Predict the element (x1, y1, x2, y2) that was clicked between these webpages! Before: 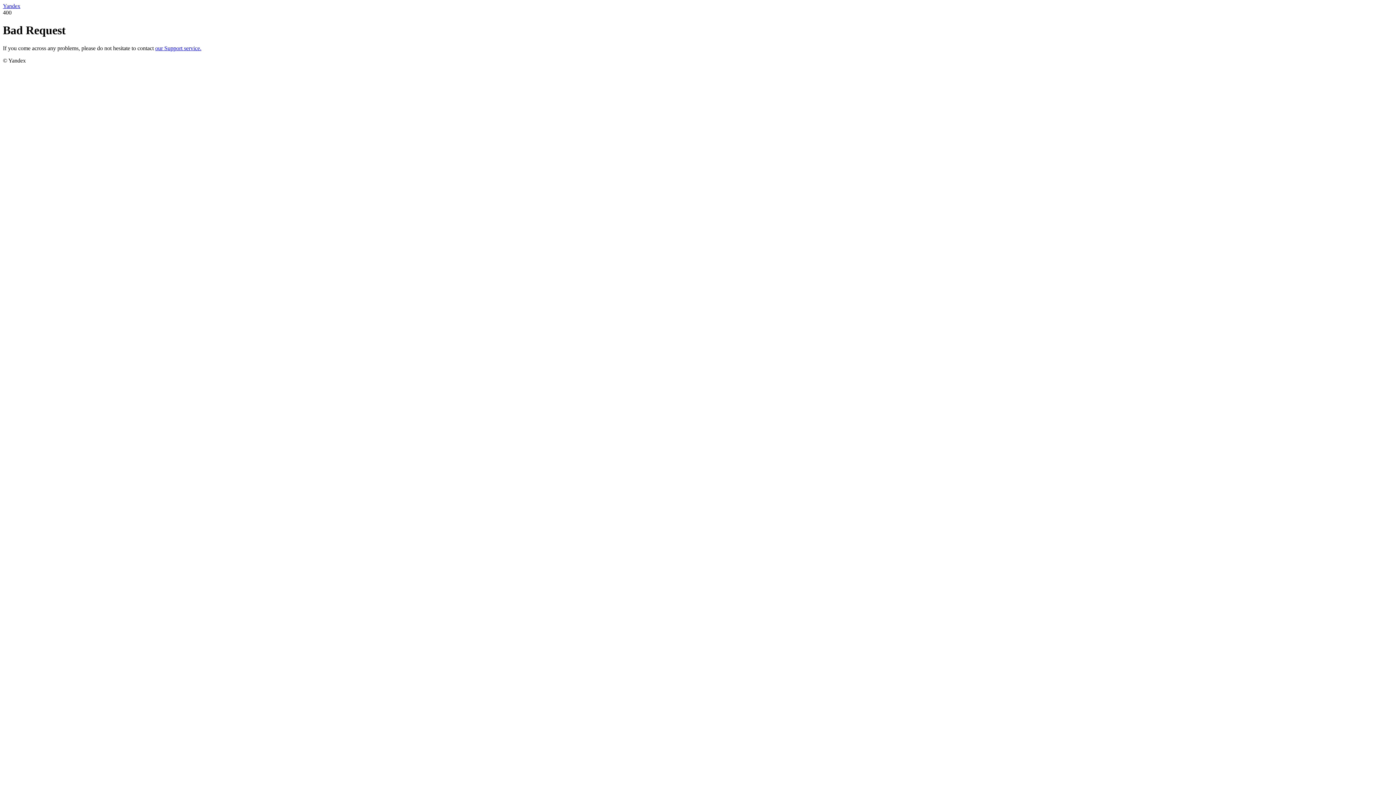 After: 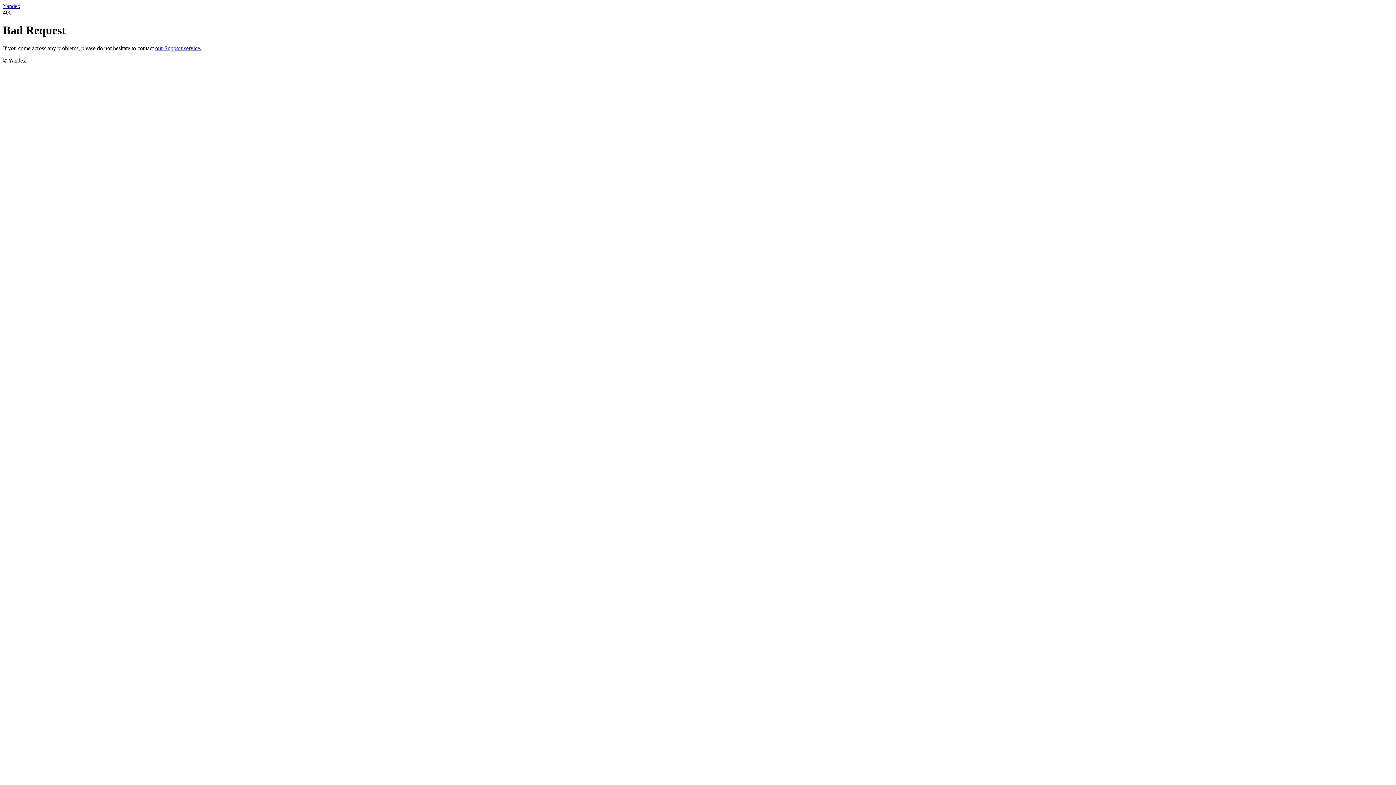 Action: bbox: (2, 2, 20, 9) label: Yandex